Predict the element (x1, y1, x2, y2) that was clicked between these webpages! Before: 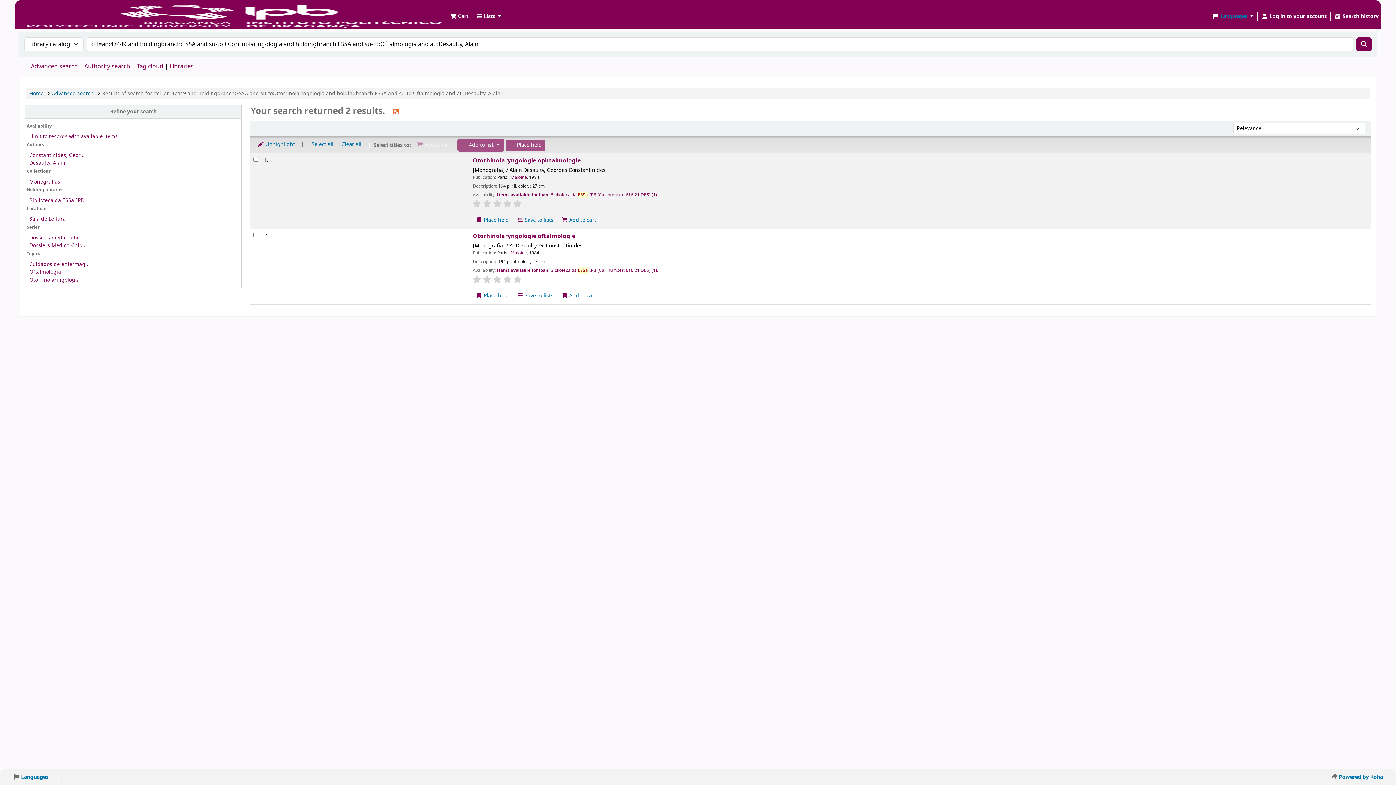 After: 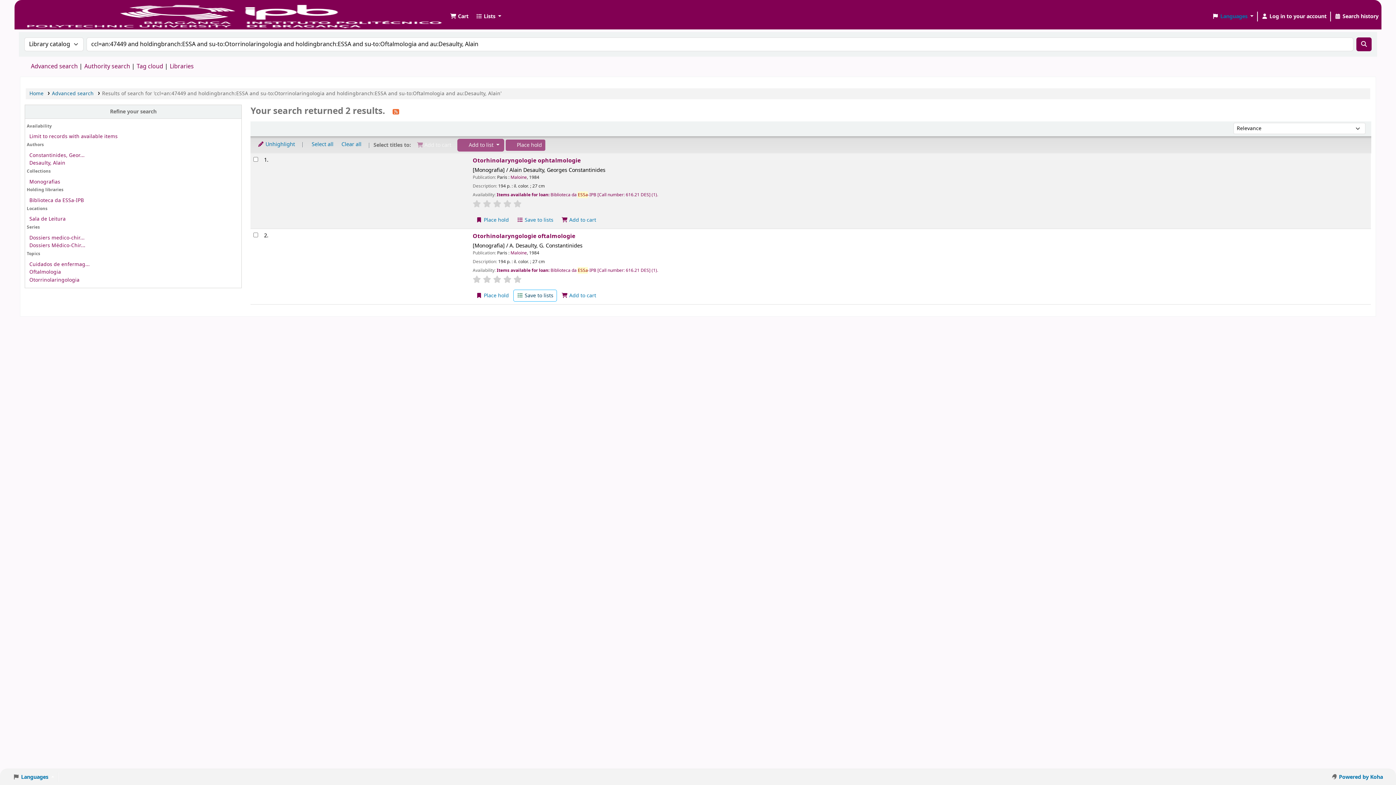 Action: label:  Save to lists bbox: (513, 290, 556, 301)